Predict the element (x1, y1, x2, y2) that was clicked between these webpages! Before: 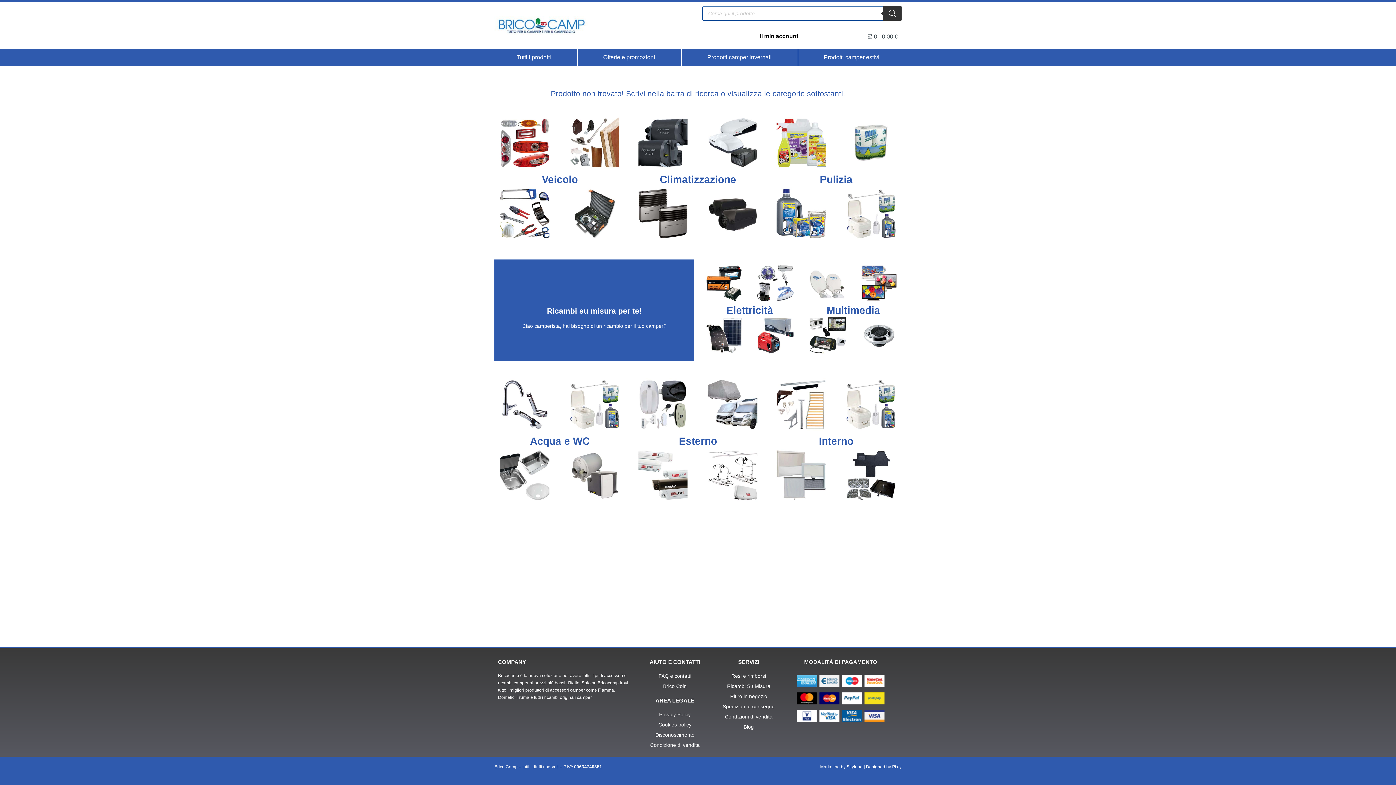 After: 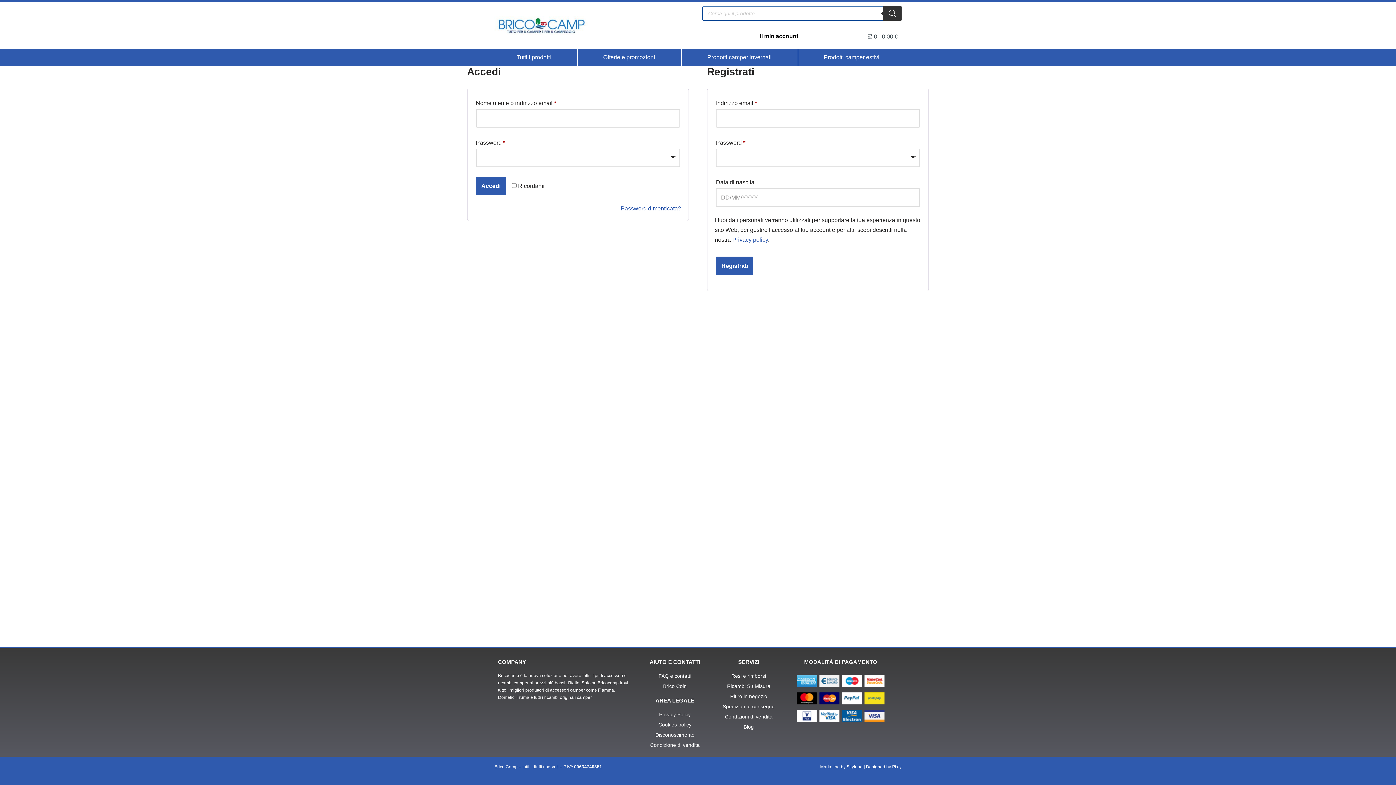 Action: label: Il mio account bbox: (759, 33, 798, 39)